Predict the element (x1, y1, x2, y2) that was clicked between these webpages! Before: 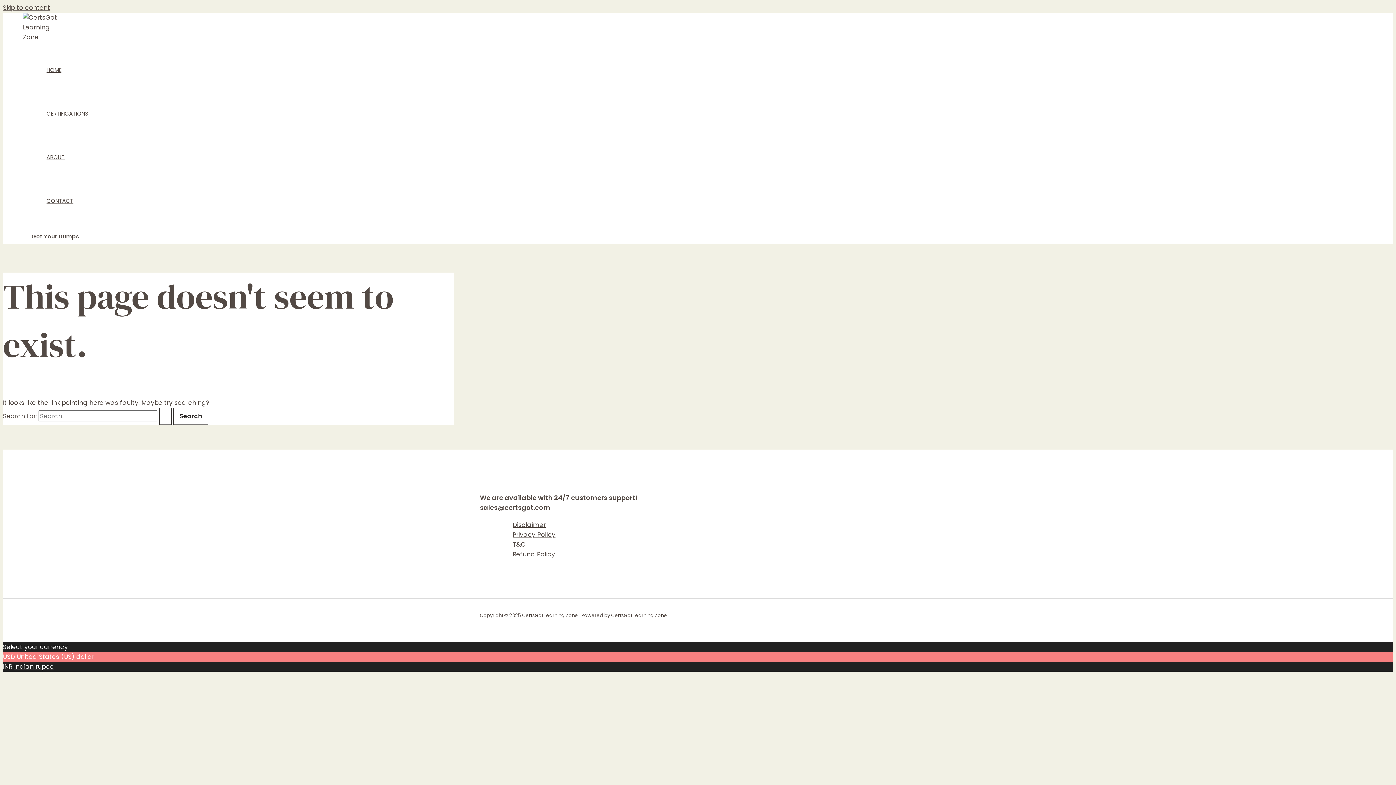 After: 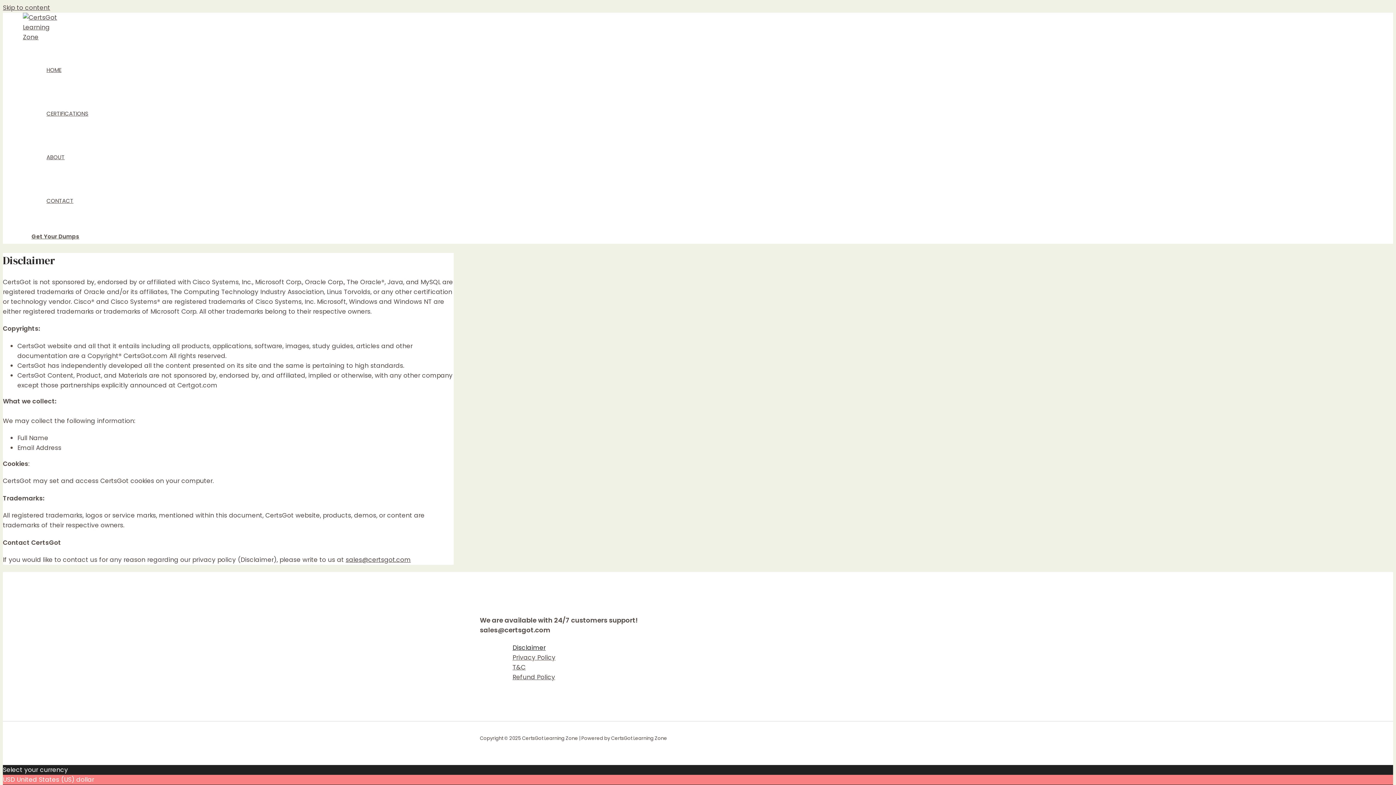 Action: bbox: (494, 520, 916, 530) label: Disclaimer